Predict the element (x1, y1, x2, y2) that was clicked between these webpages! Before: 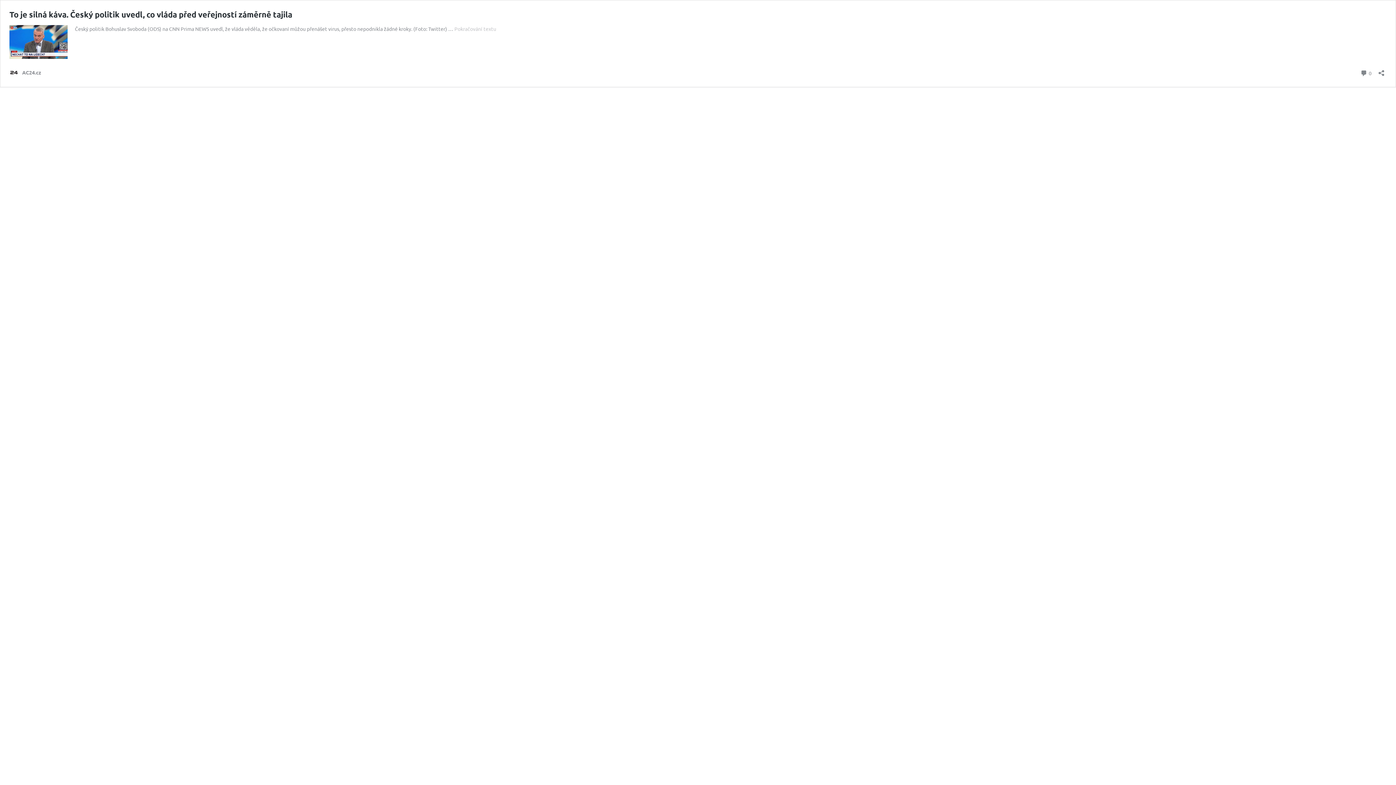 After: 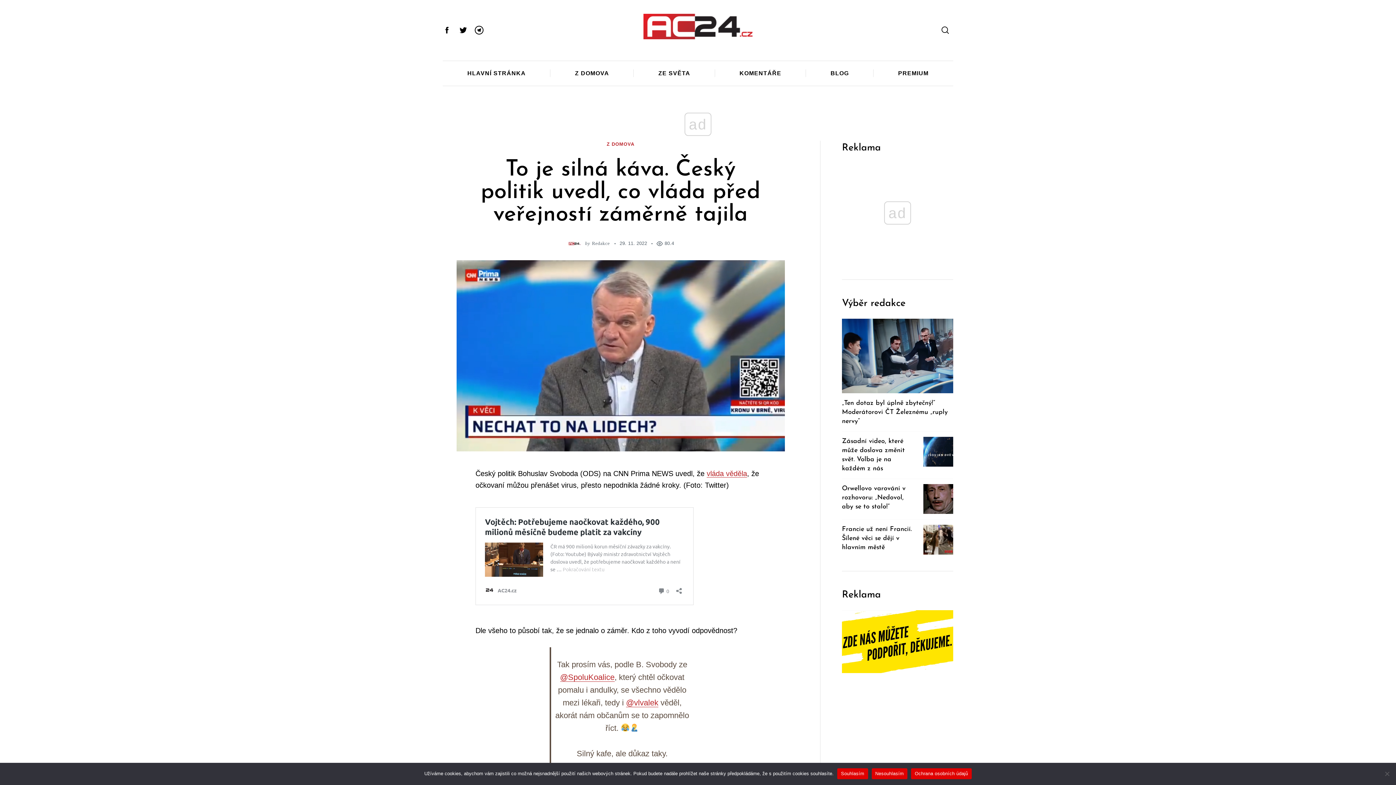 Action: label: To je silná káva. Český politik uvedl, co vláda před veřejností záměrně tajila bbox: (9, 9, 292, 19)